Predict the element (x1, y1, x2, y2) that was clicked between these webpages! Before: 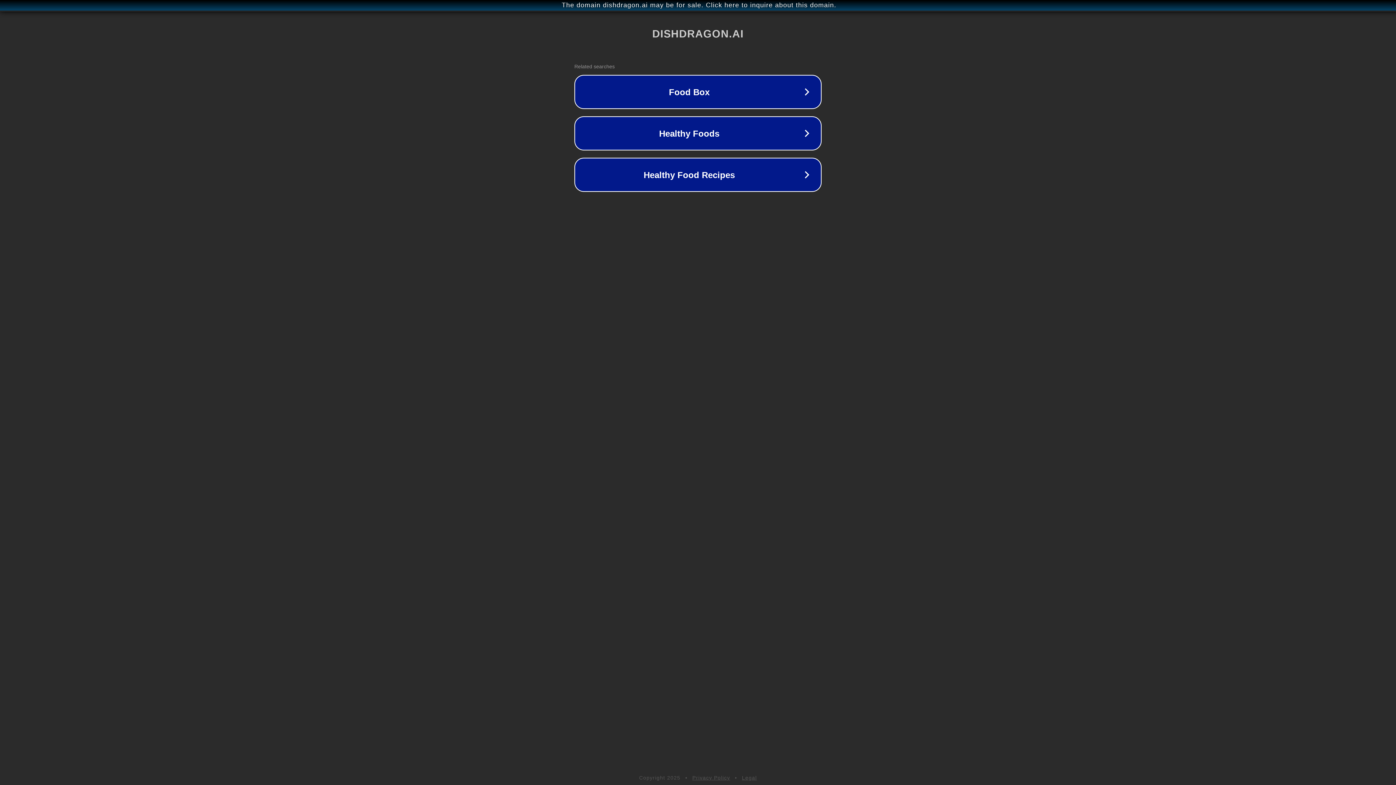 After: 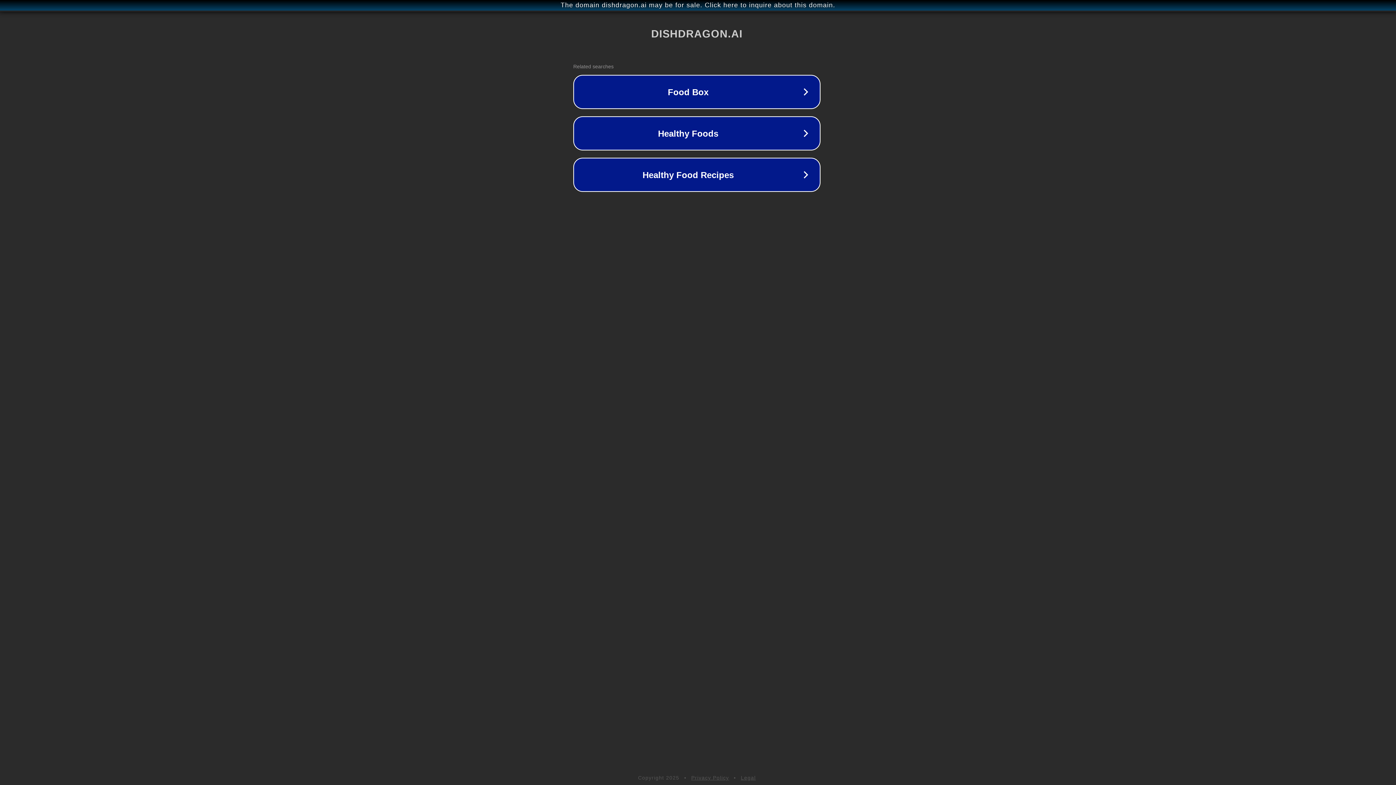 Action: bbox: (1, 1, 1397, 9) label: The domain dishdragon.ai may be for sale. Click here to inquire about this domain.